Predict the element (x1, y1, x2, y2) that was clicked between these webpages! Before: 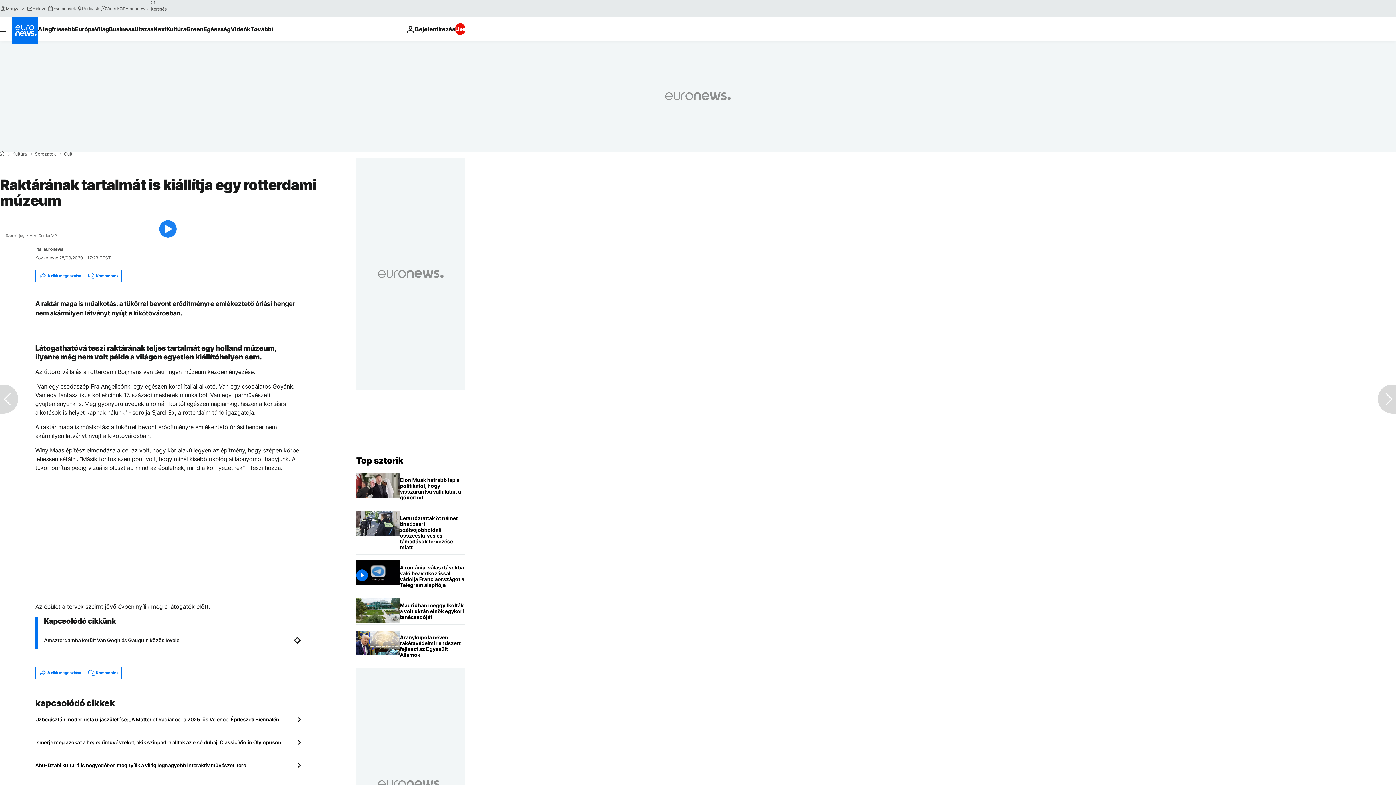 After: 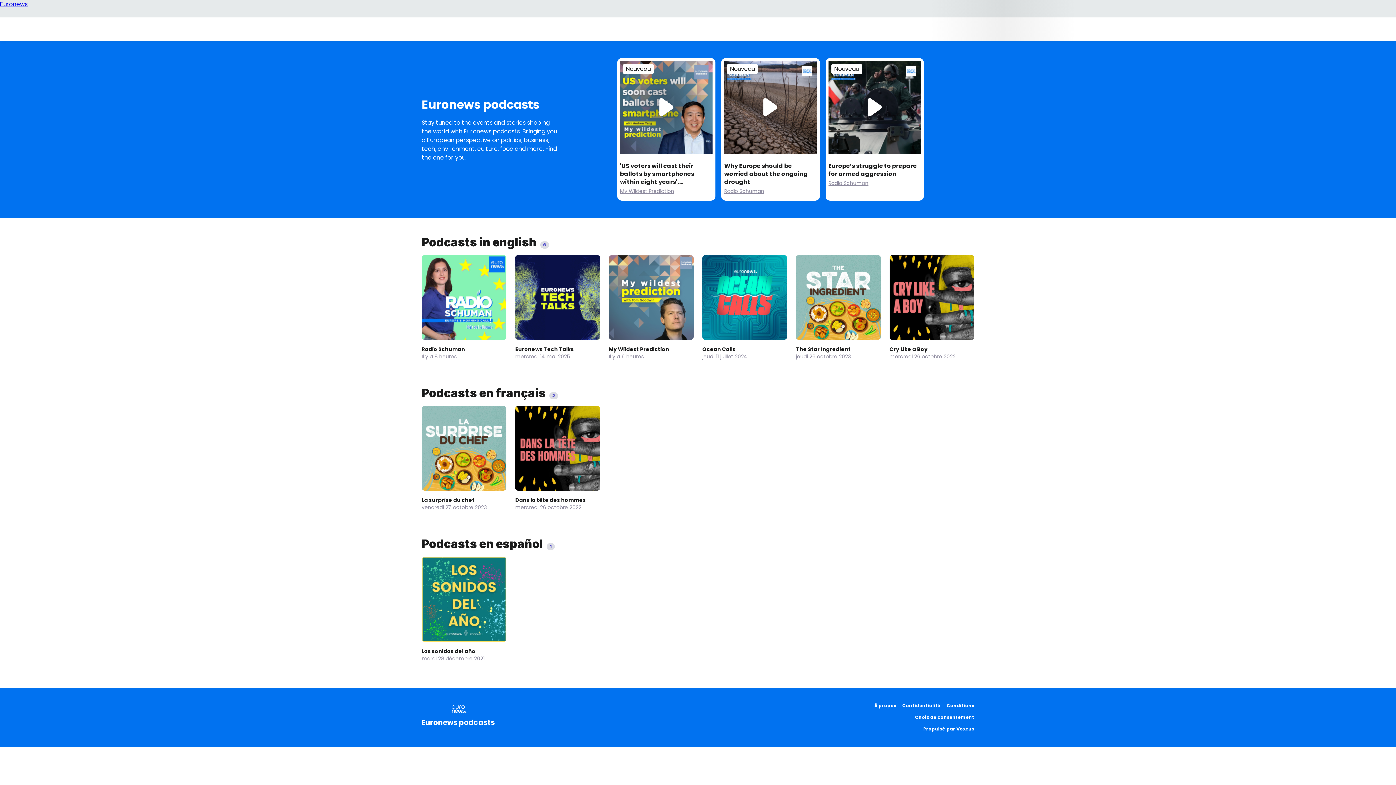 Action: label: Podcasts bbox: (76, 5, 100, 11)